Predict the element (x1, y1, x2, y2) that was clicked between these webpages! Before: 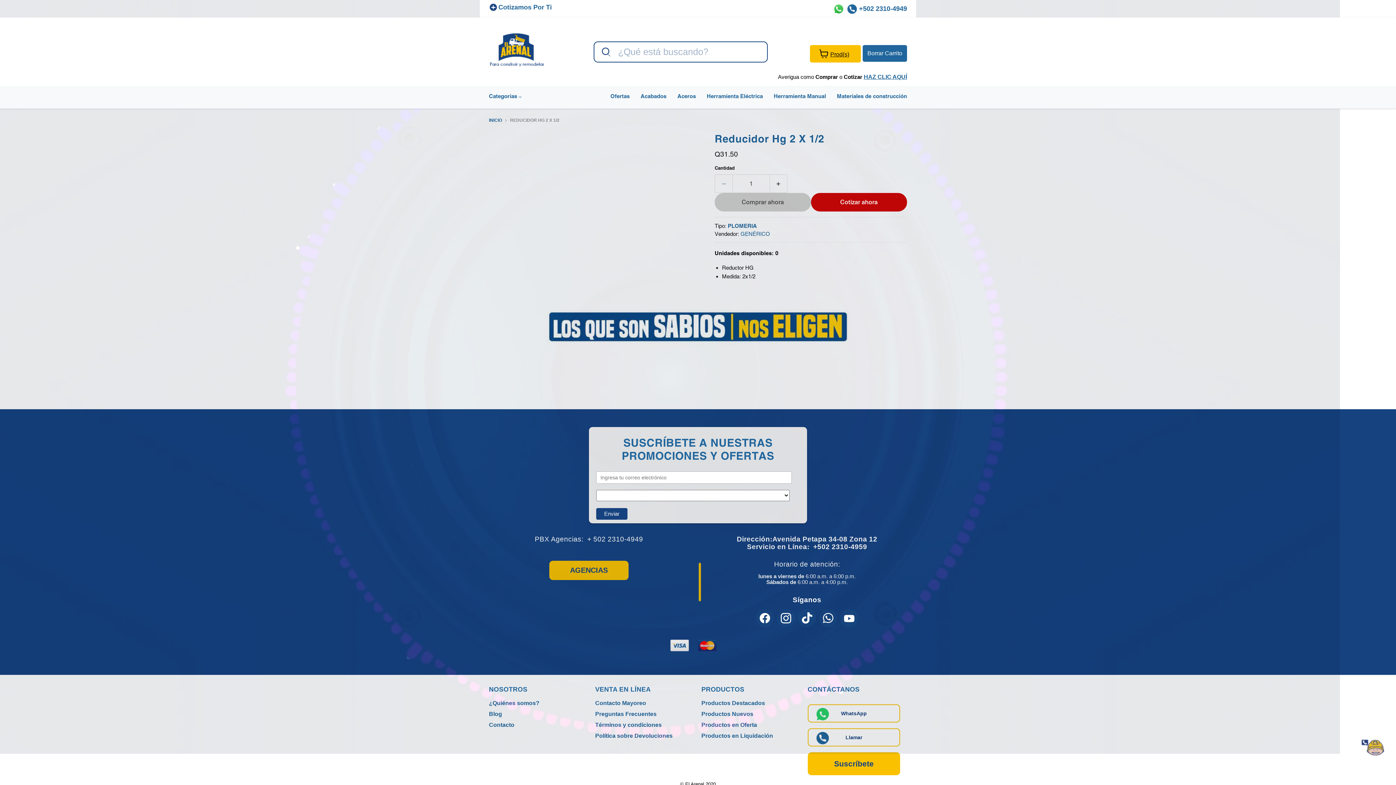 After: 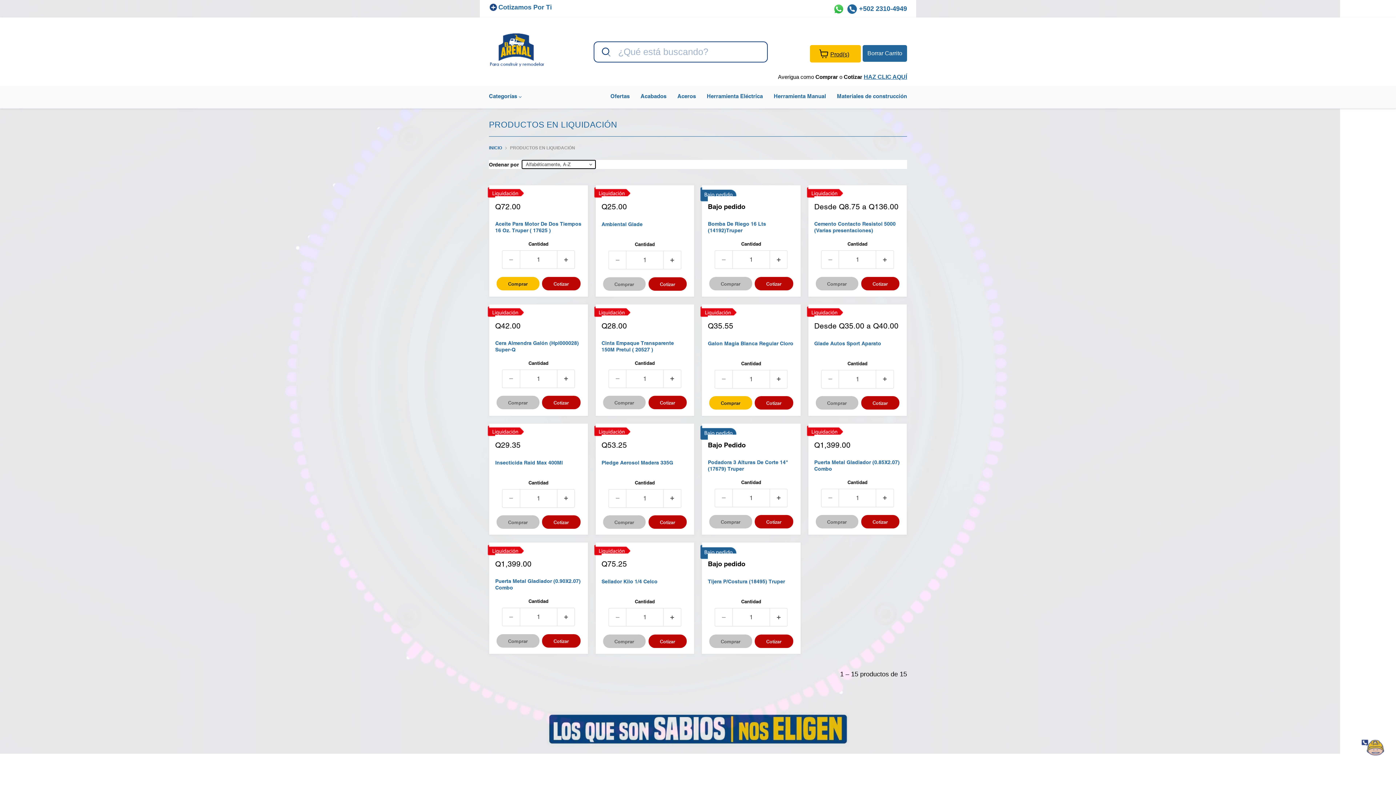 Action: label: Productos en Liquidación bbox: (701, 732, 773, 739)